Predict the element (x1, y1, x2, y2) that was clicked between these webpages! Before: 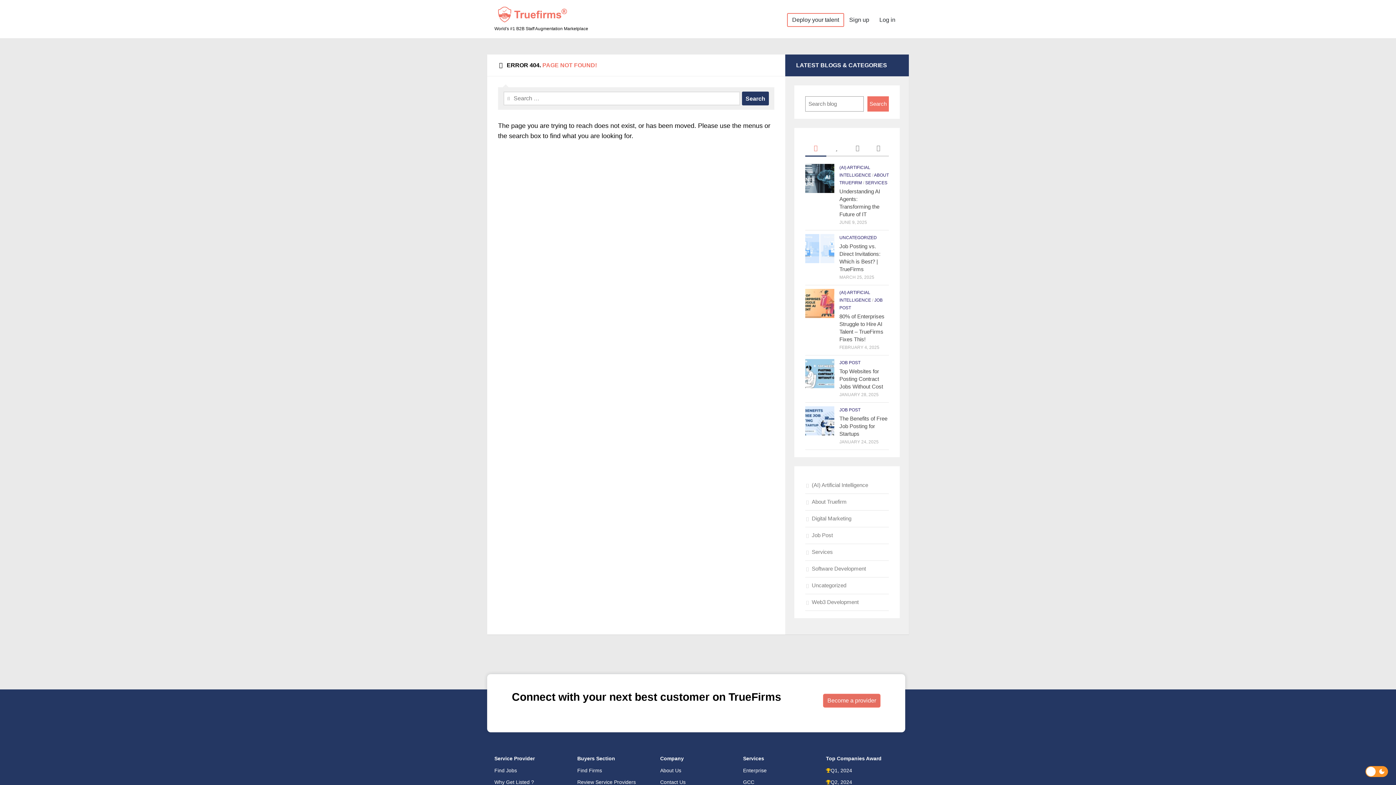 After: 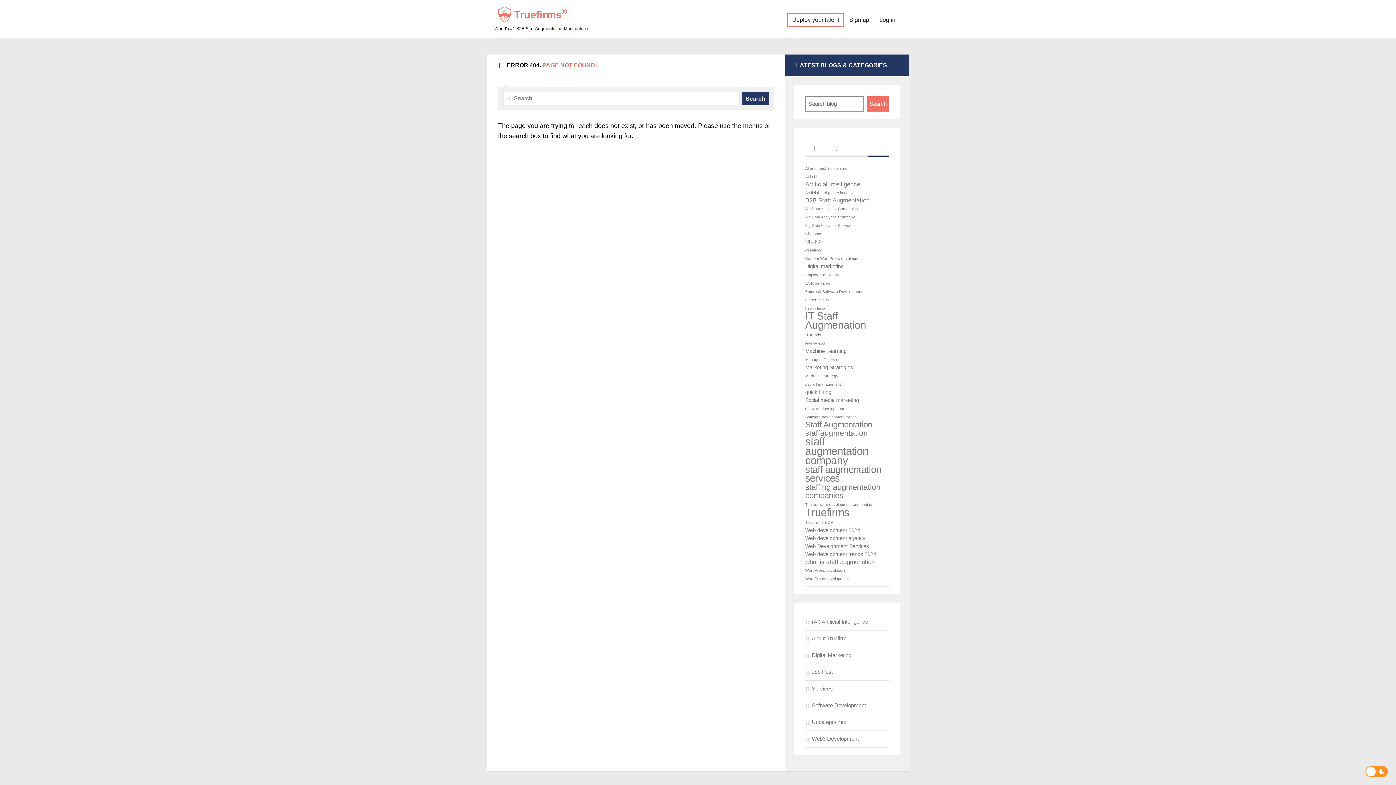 Action: bbox: (868, 141, 889, 156)